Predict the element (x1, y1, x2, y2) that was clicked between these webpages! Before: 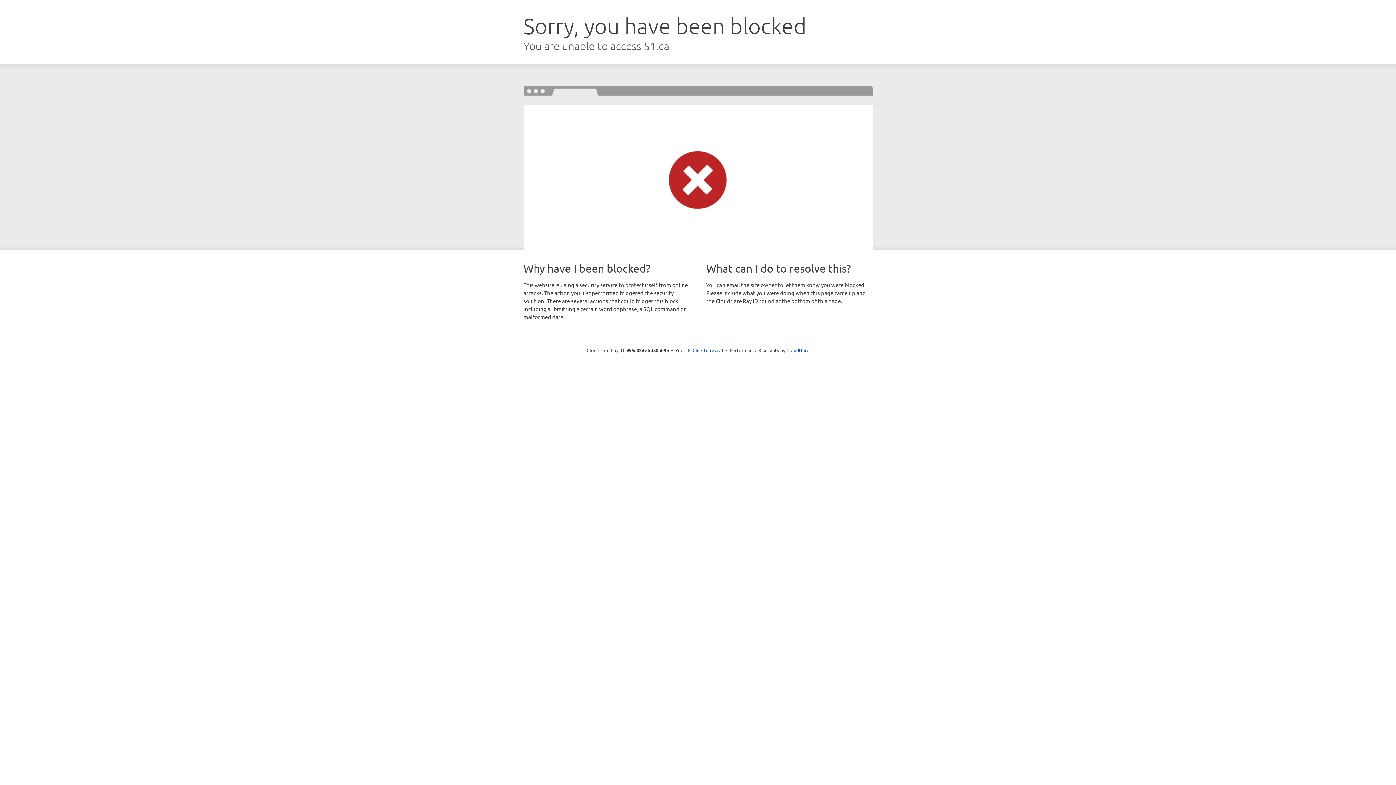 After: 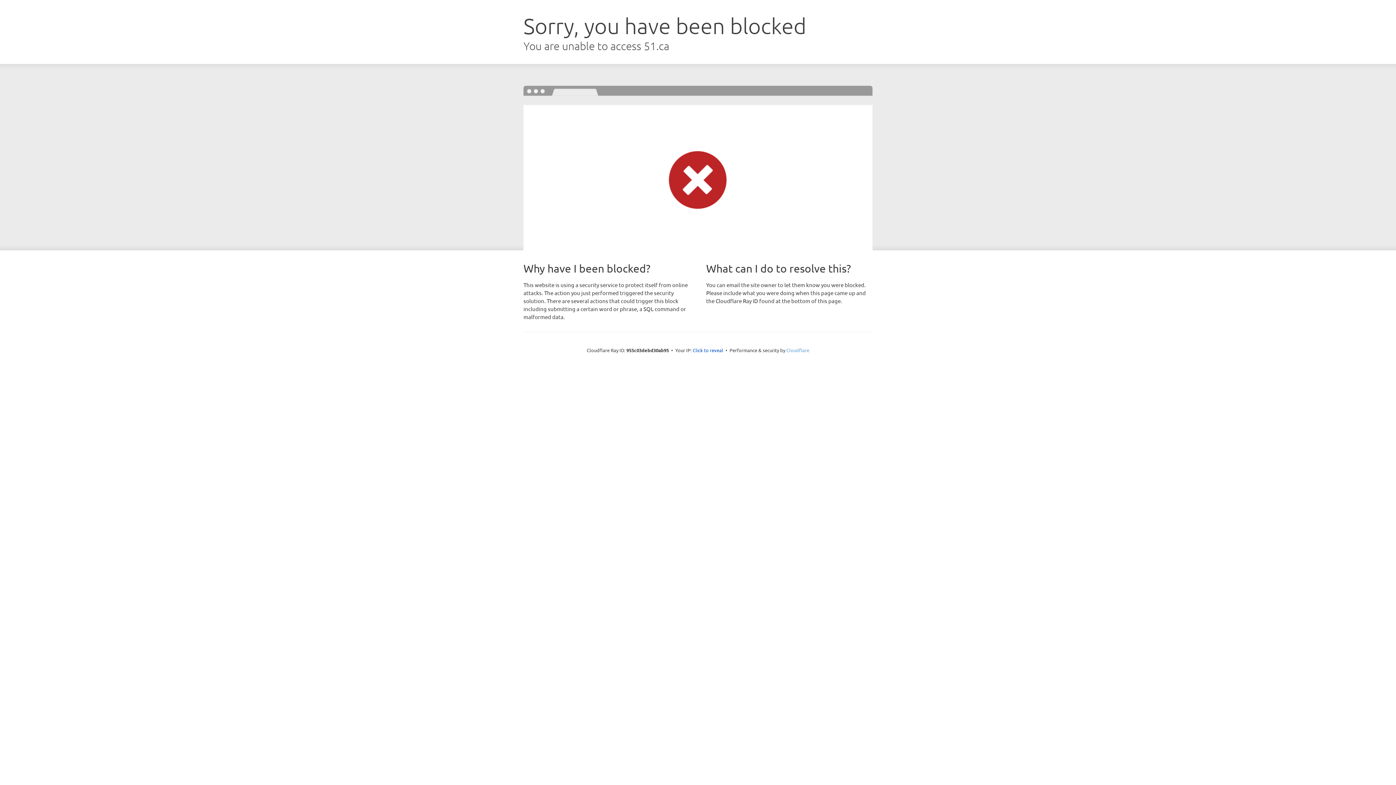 Action: bbox: (786, 347, 809, 353) label: Cloudflare